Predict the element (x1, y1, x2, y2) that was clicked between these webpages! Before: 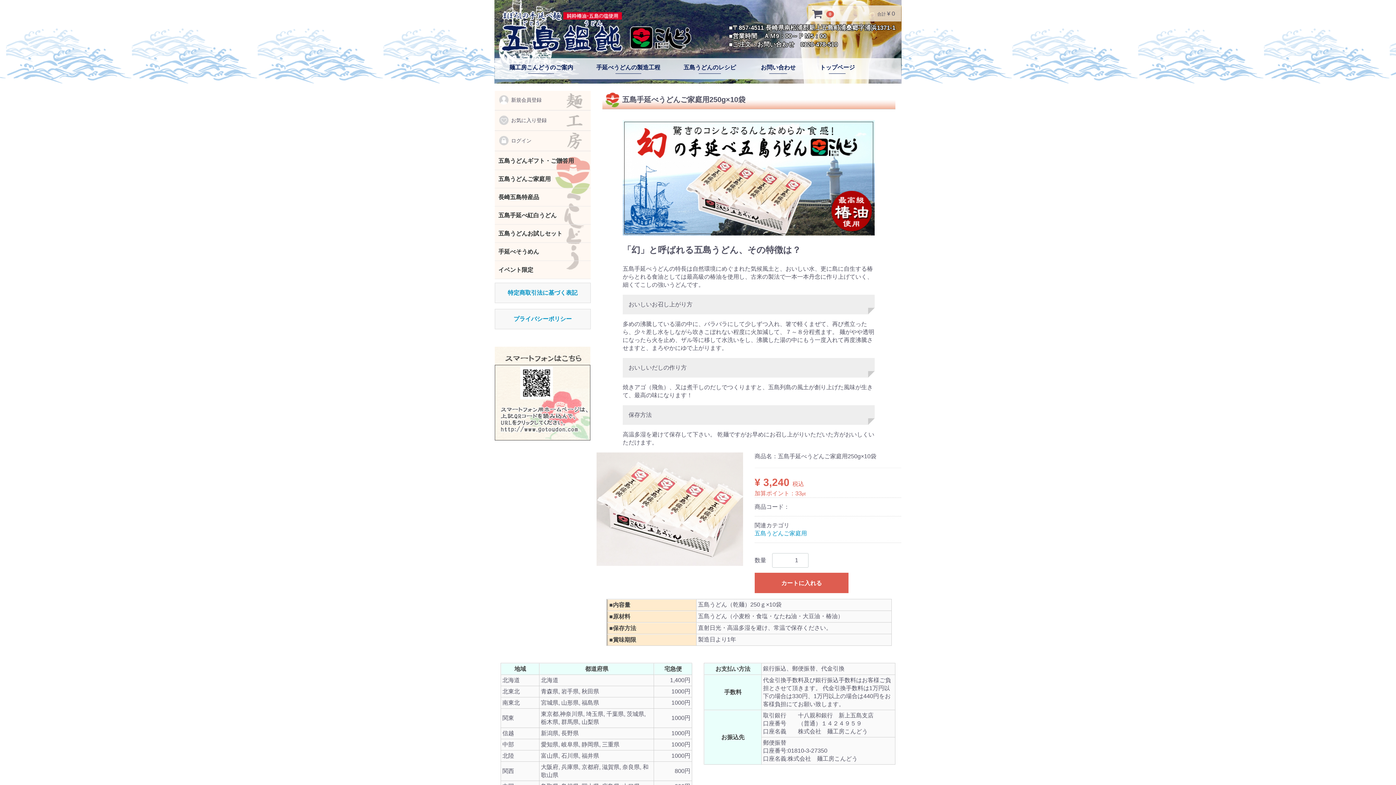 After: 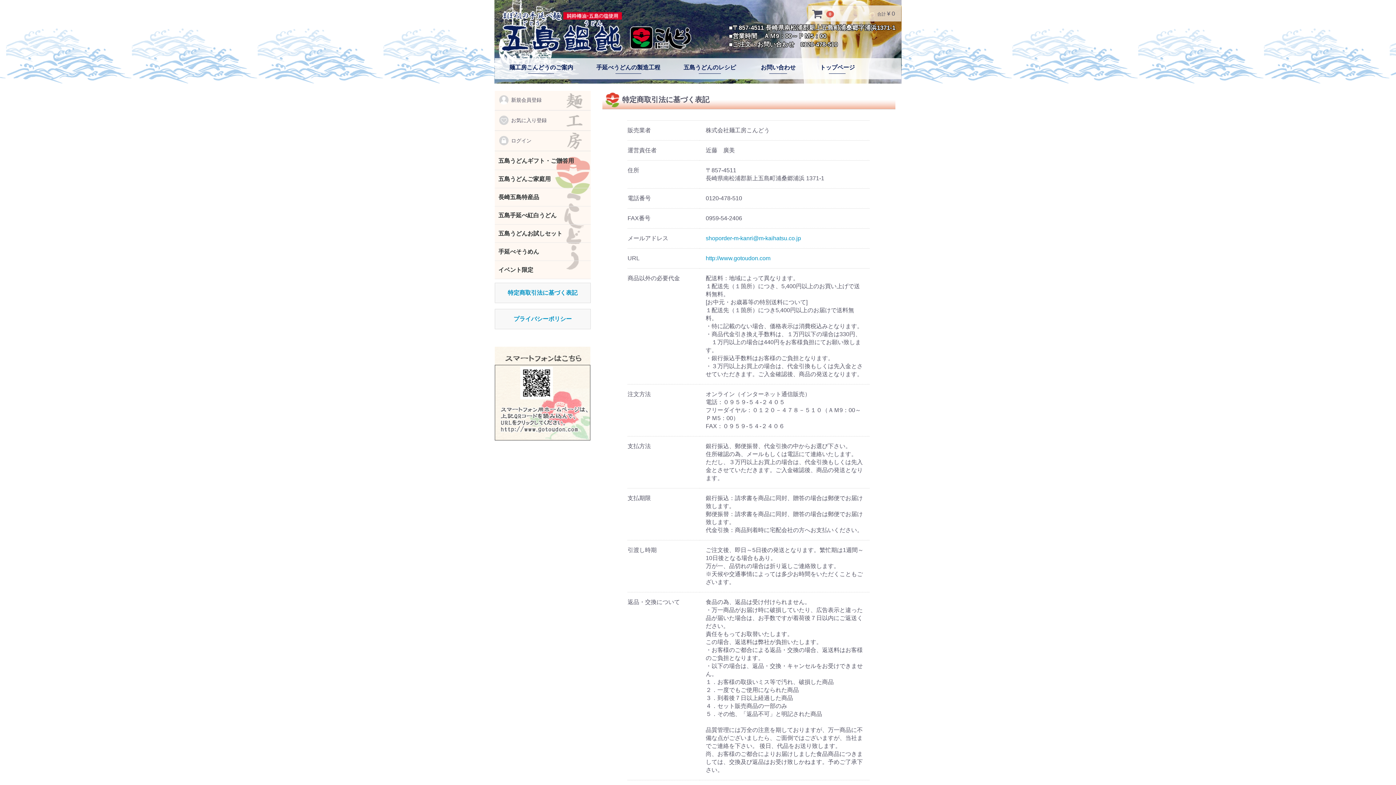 Action: label: 特定商取引法に基づく表記 bbox: (507, 289, 577, 296)